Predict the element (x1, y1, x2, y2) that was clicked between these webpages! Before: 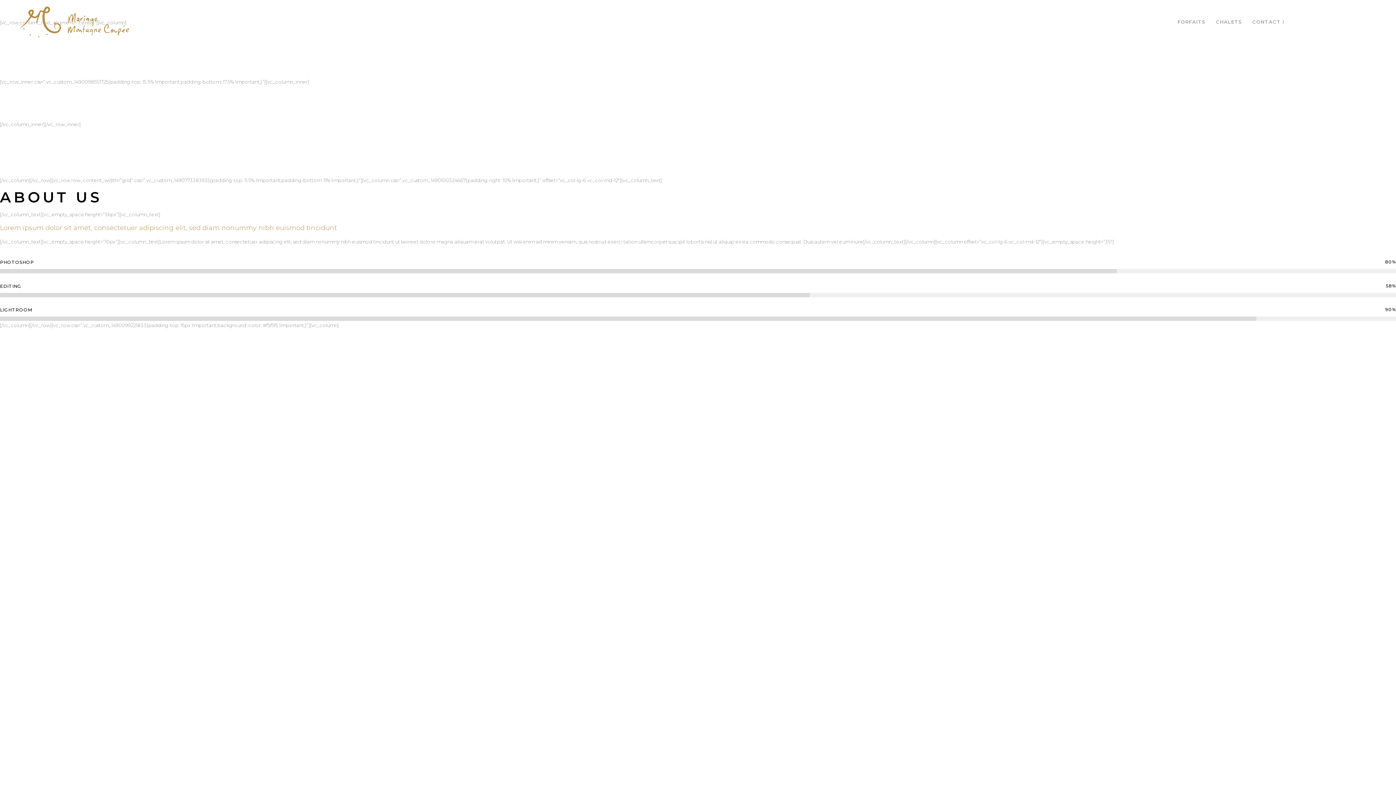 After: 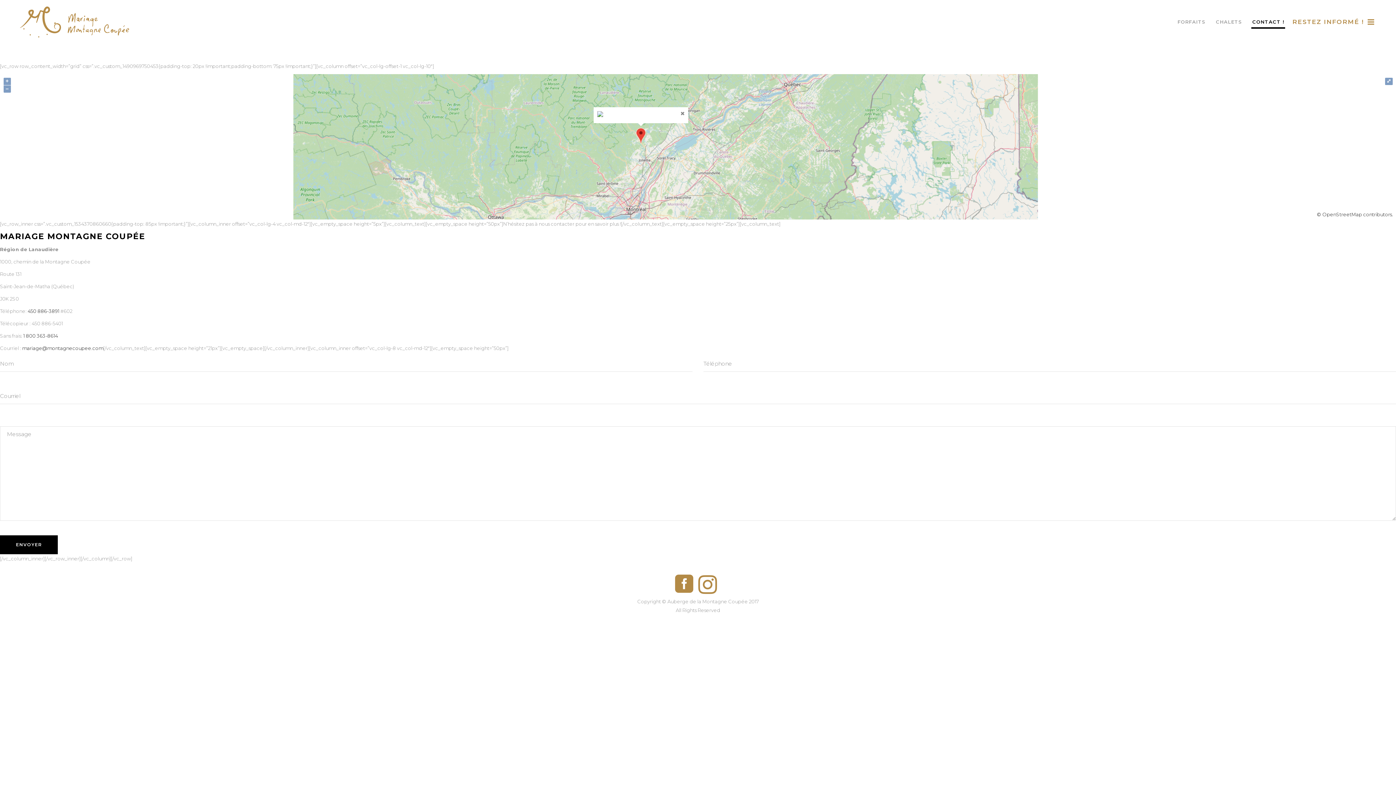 Action: label: CONTACT ! bbox: (1247, 0, 1289, 43)